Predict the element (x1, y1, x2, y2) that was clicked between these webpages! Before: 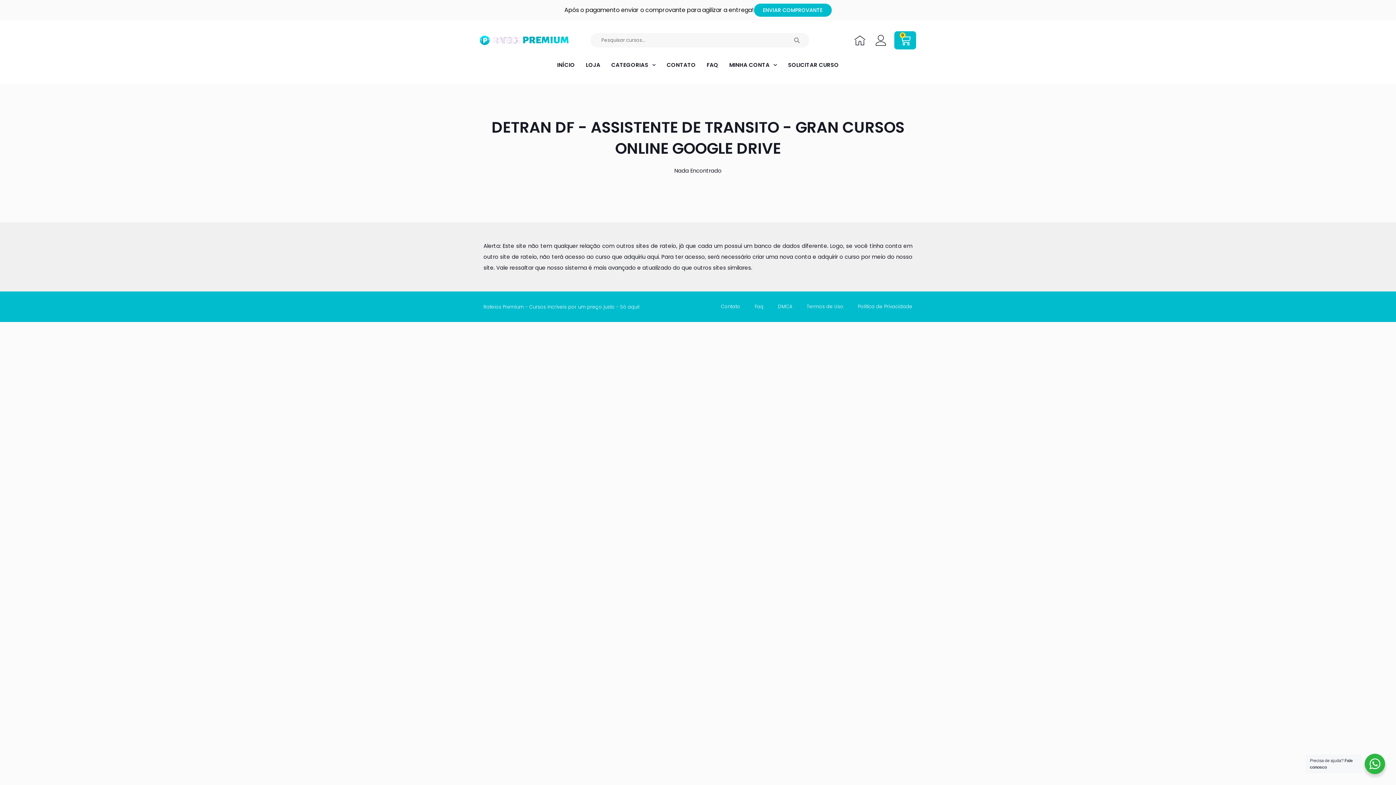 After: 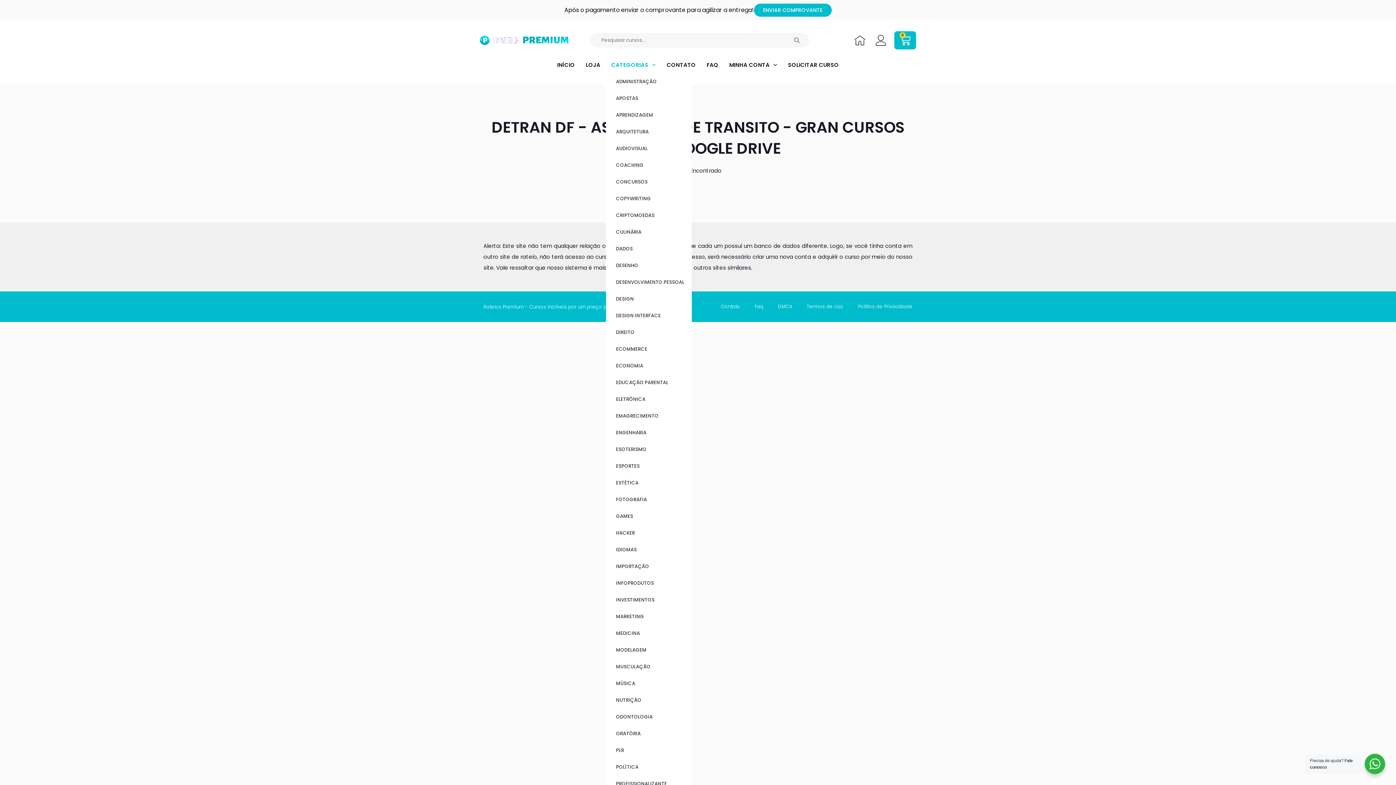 Action: bbox: (606, 56, 661, 73) label: CATEGORIAS